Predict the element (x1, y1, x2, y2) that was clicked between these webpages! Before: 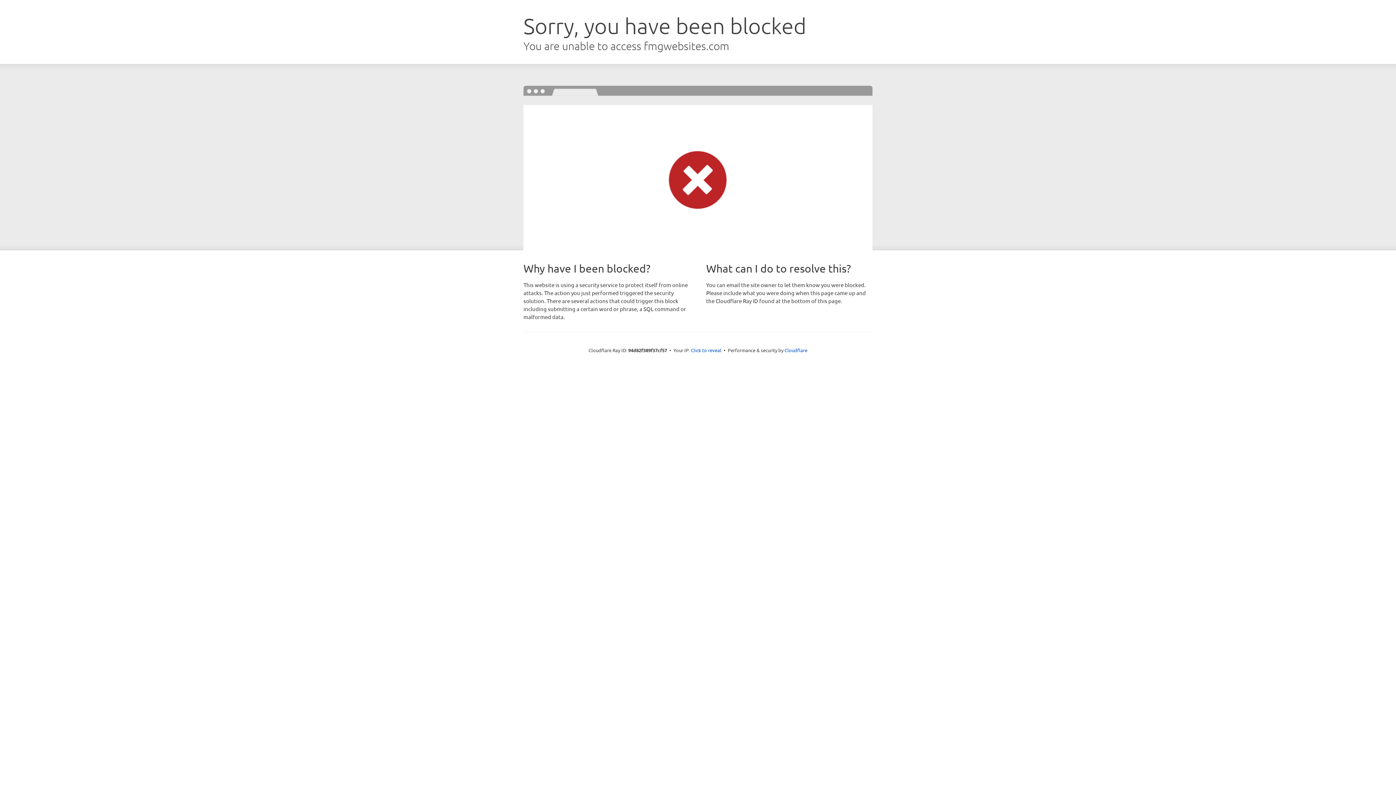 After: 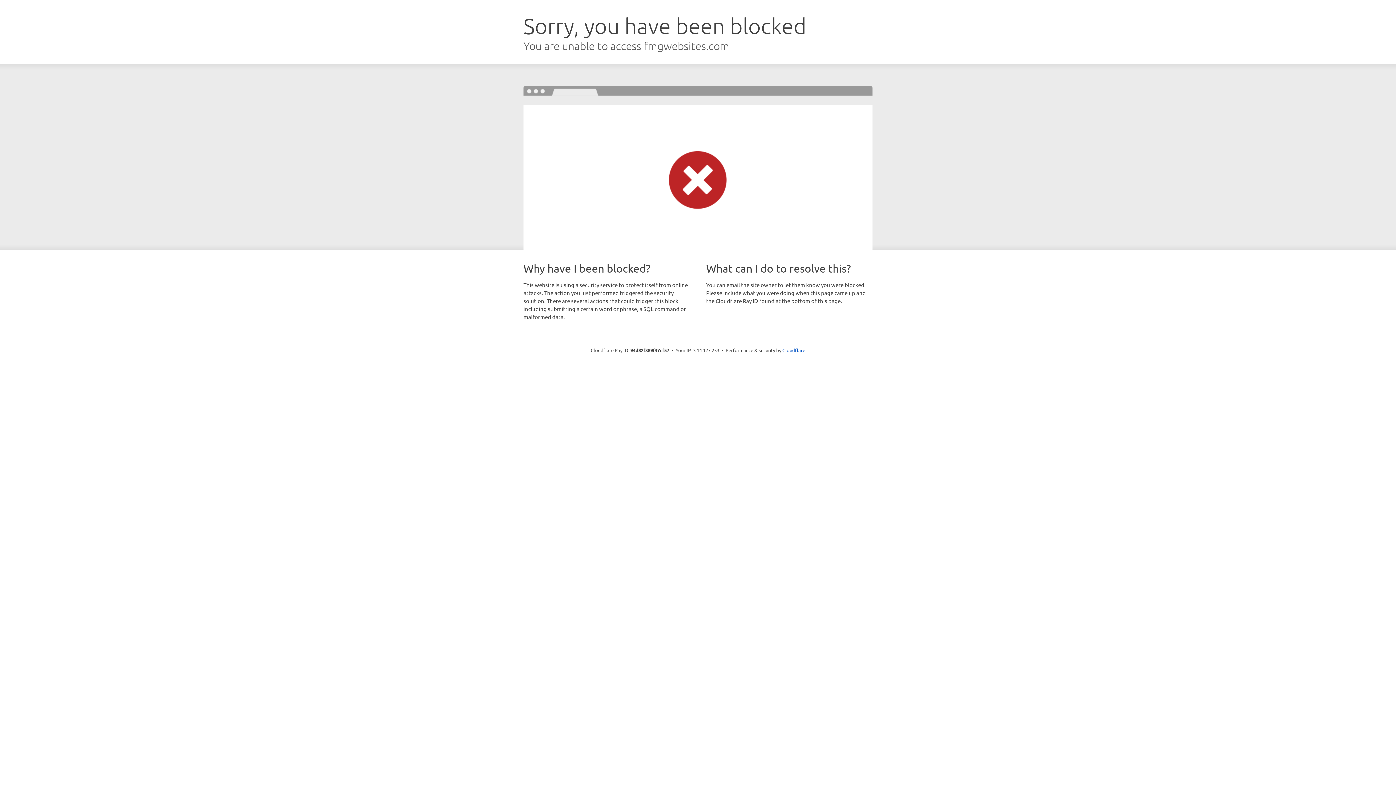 Action: label: Click to reveal bbox: (691, 346, 721, 353)